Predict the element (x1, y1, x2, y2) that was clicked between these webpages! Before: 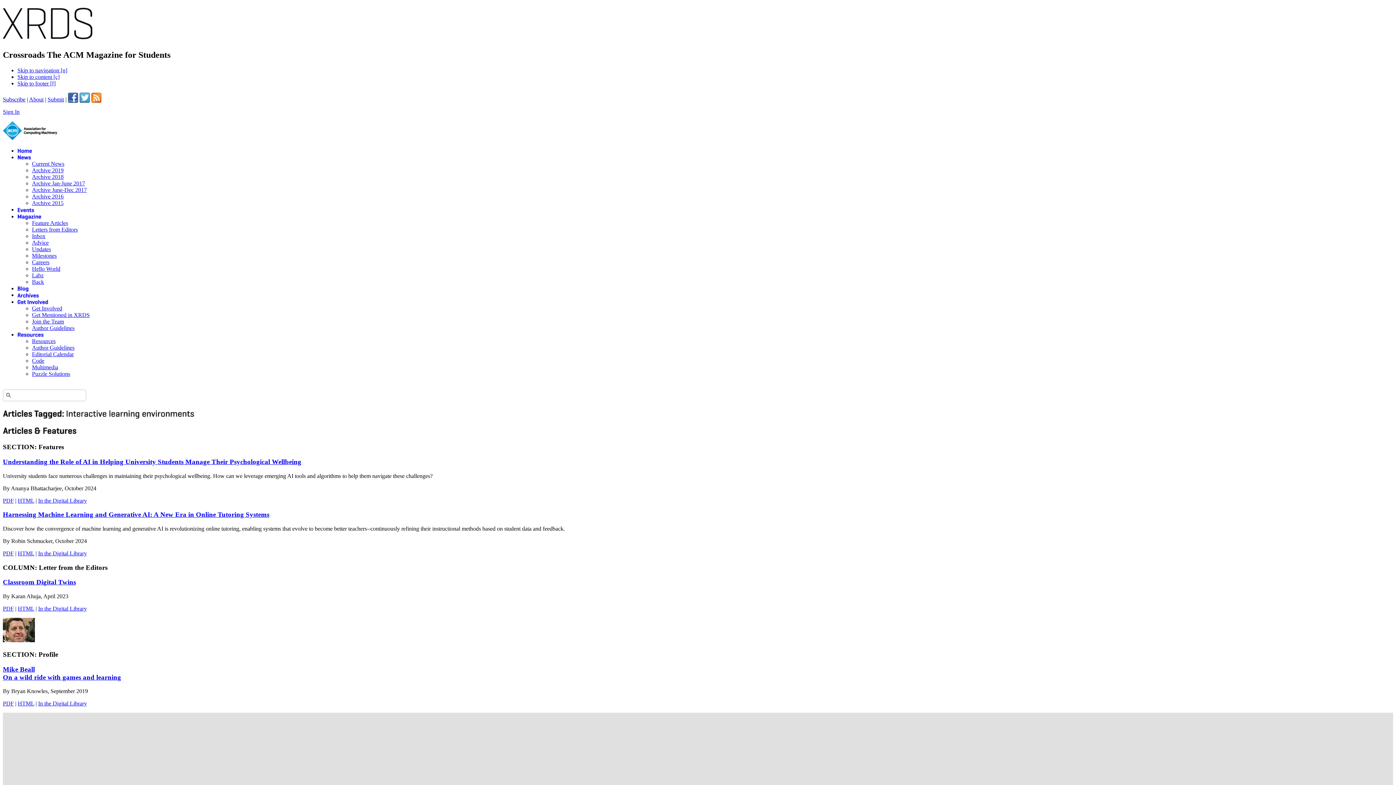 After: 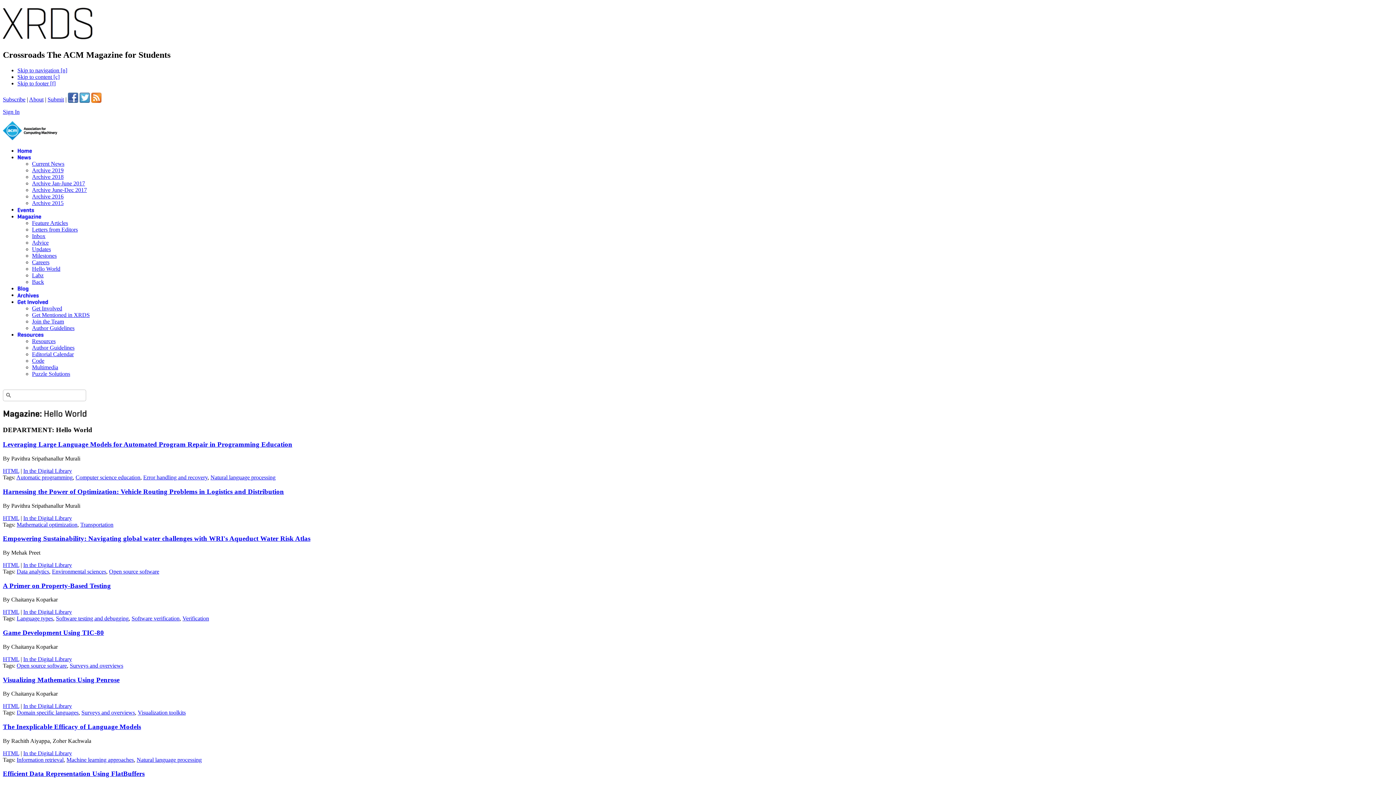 Action: label: Hello World bbox: (32, 265, 60, 272)